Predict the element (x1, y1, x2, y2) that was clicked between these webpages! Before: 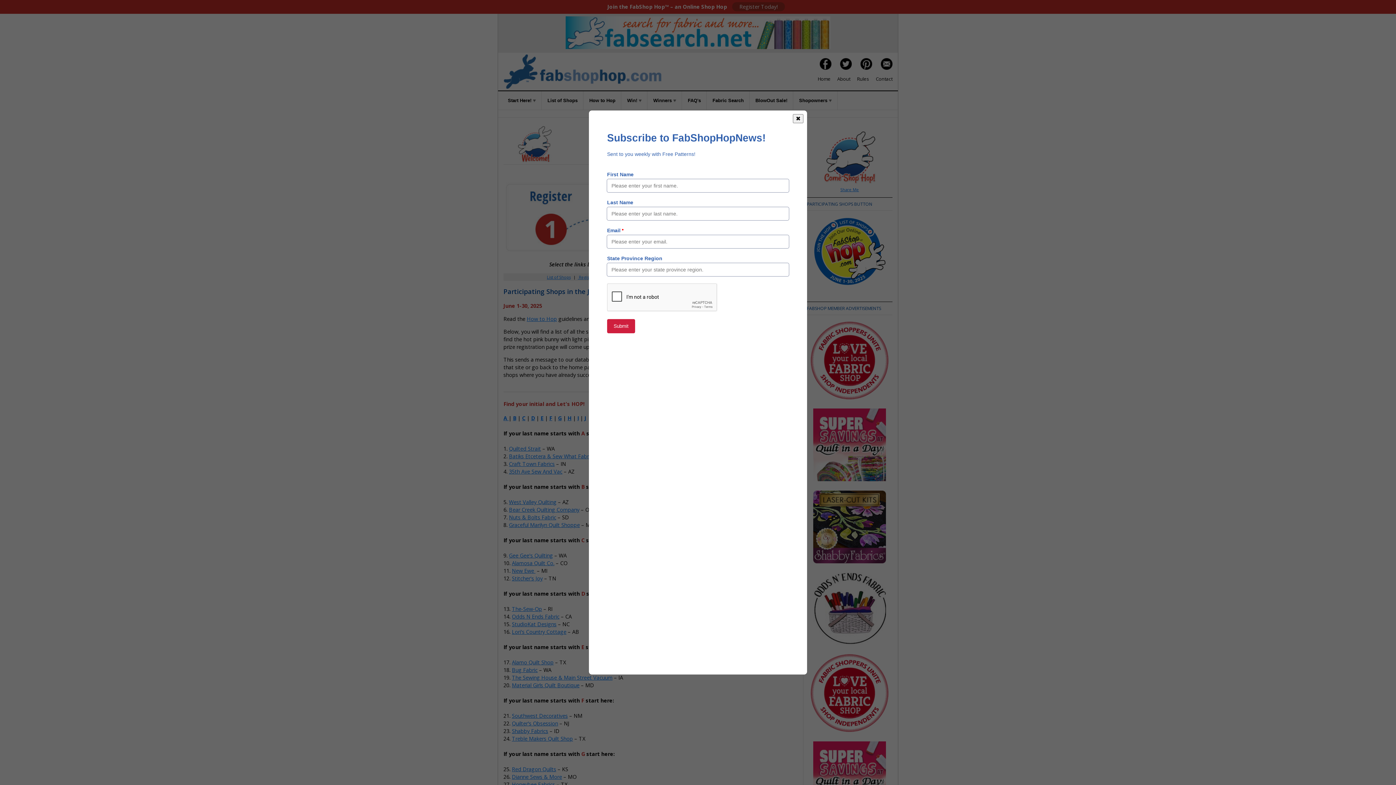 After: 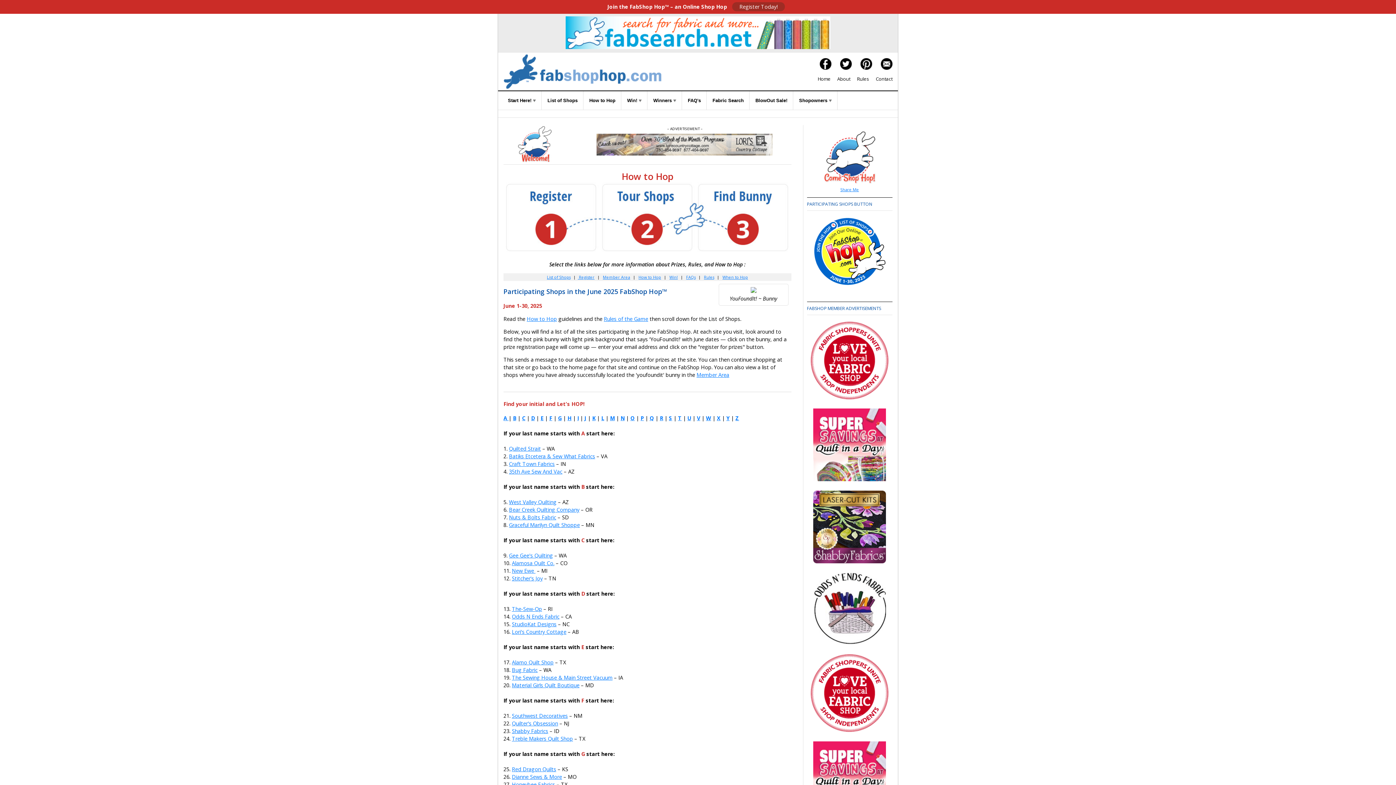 Action: label: ✖ bbox: (793, 114, 803, 123)